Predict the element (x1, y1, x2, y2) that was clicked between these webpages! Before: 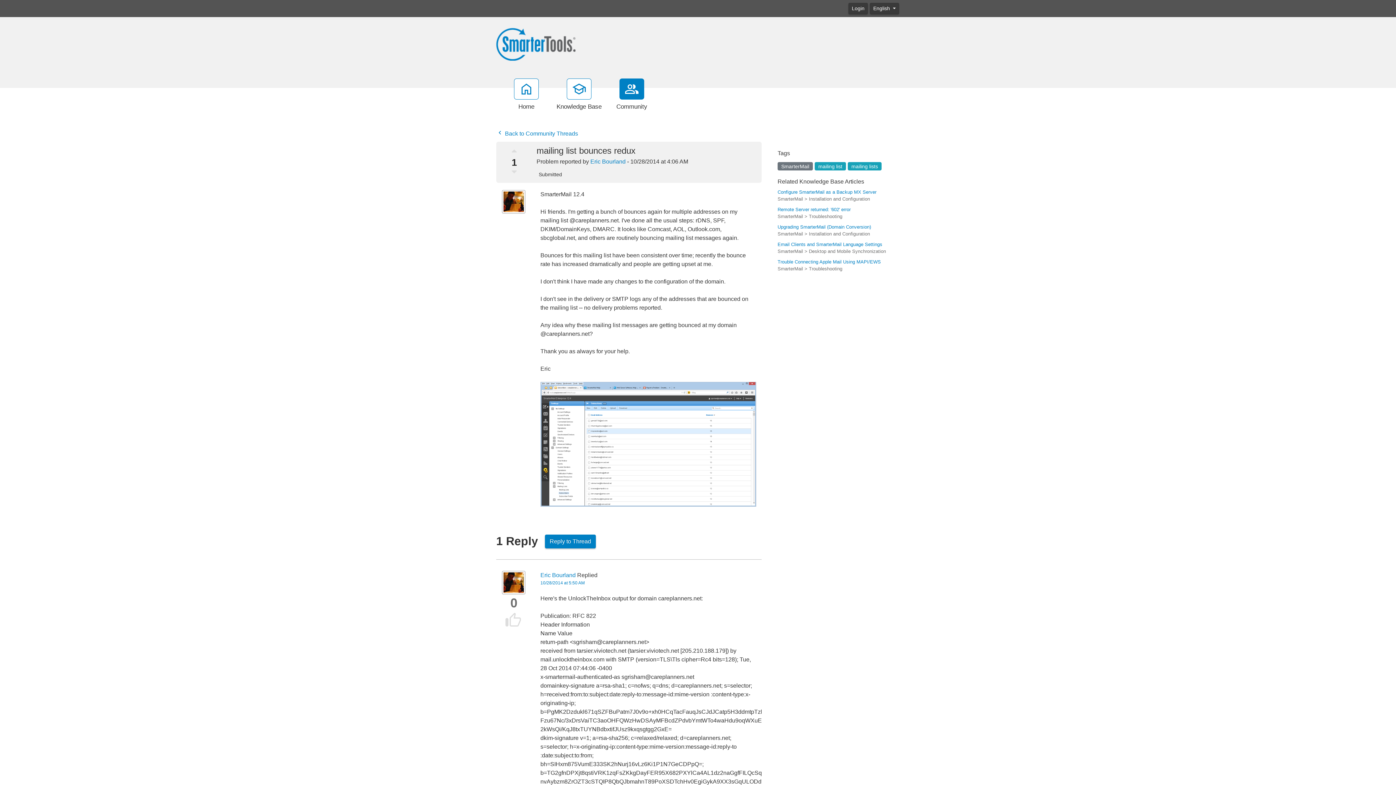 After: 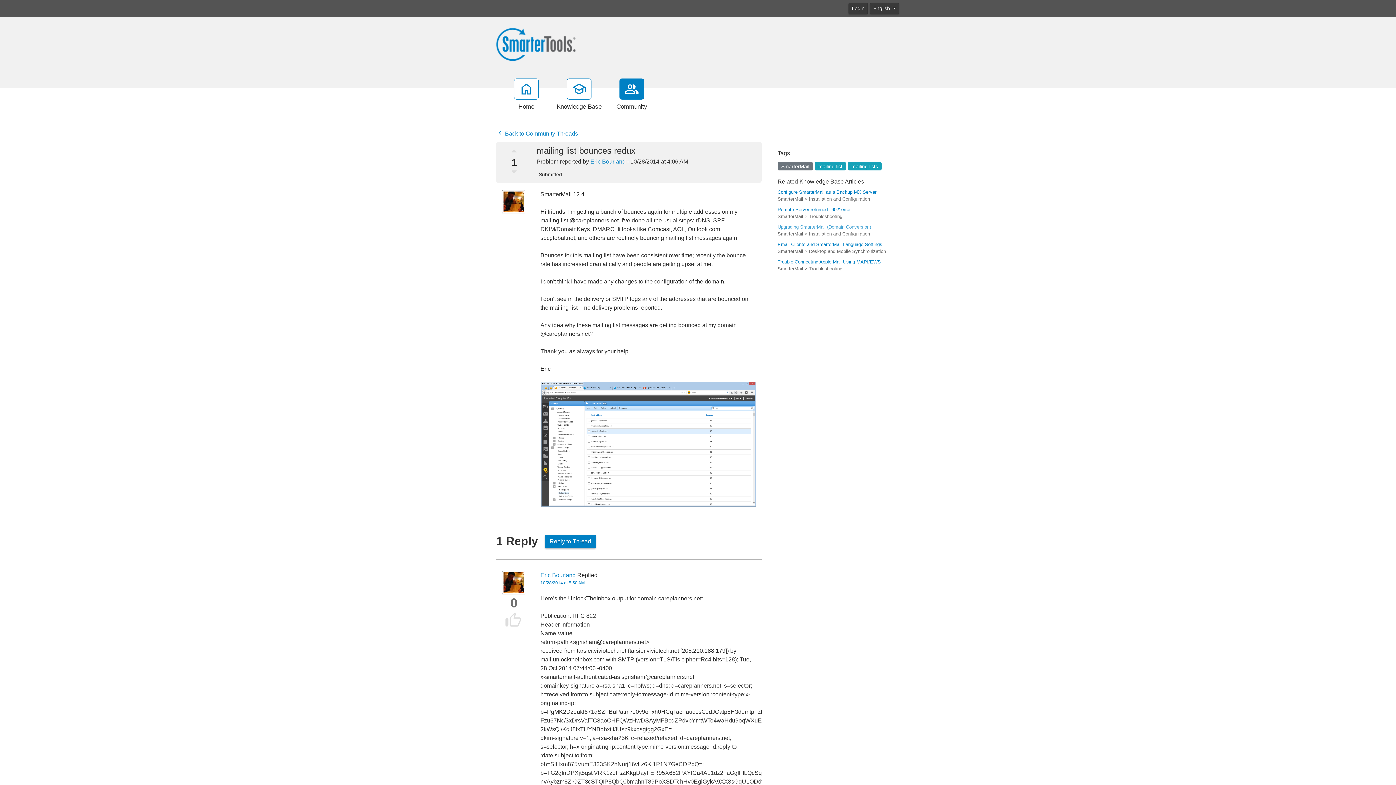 Action: label: Upgrading SmarterMail (Domain Conversion) bbox: (777, 224, 871, 229)